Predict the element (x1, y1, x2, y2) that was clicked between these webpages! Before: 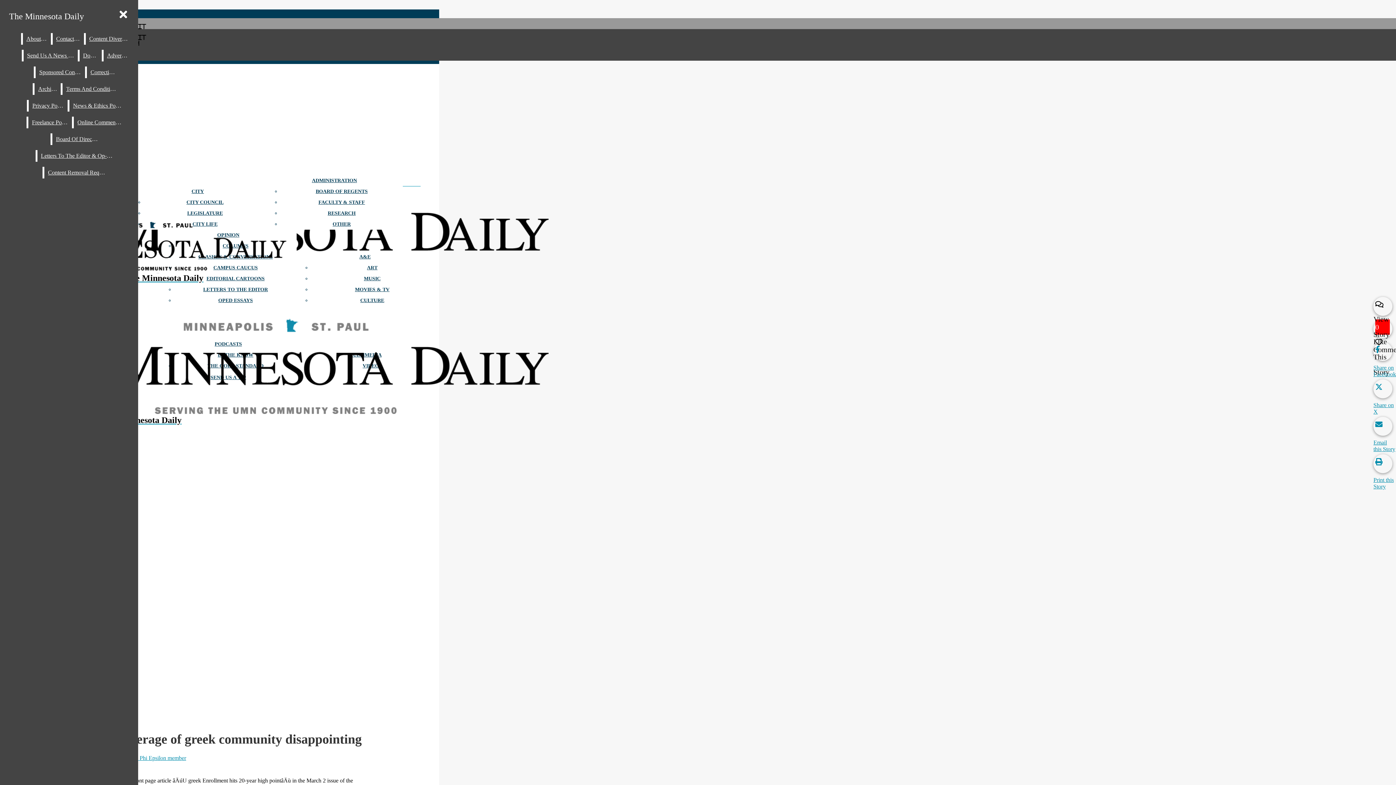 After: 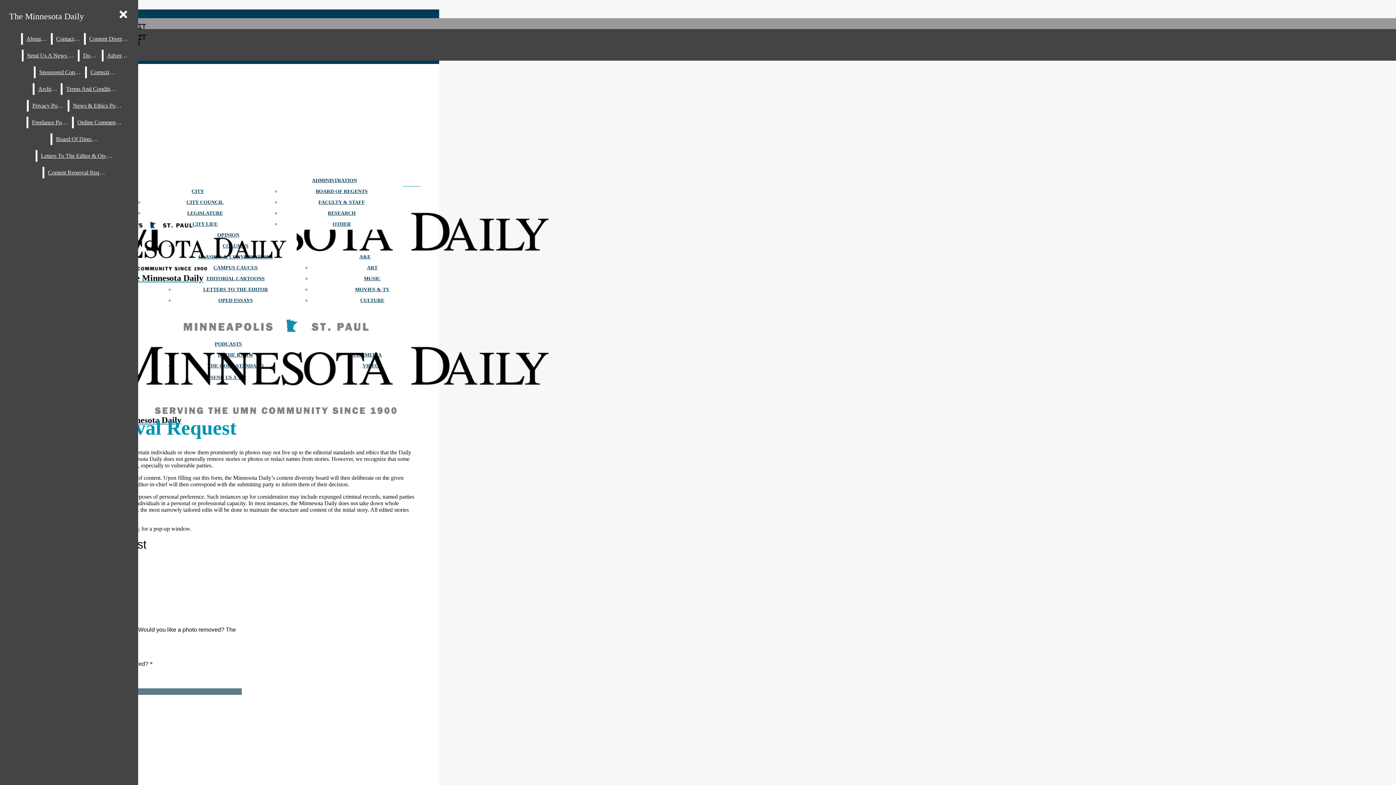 Action: bbox: (44, 166, 110, 178) label: Content Removal Request